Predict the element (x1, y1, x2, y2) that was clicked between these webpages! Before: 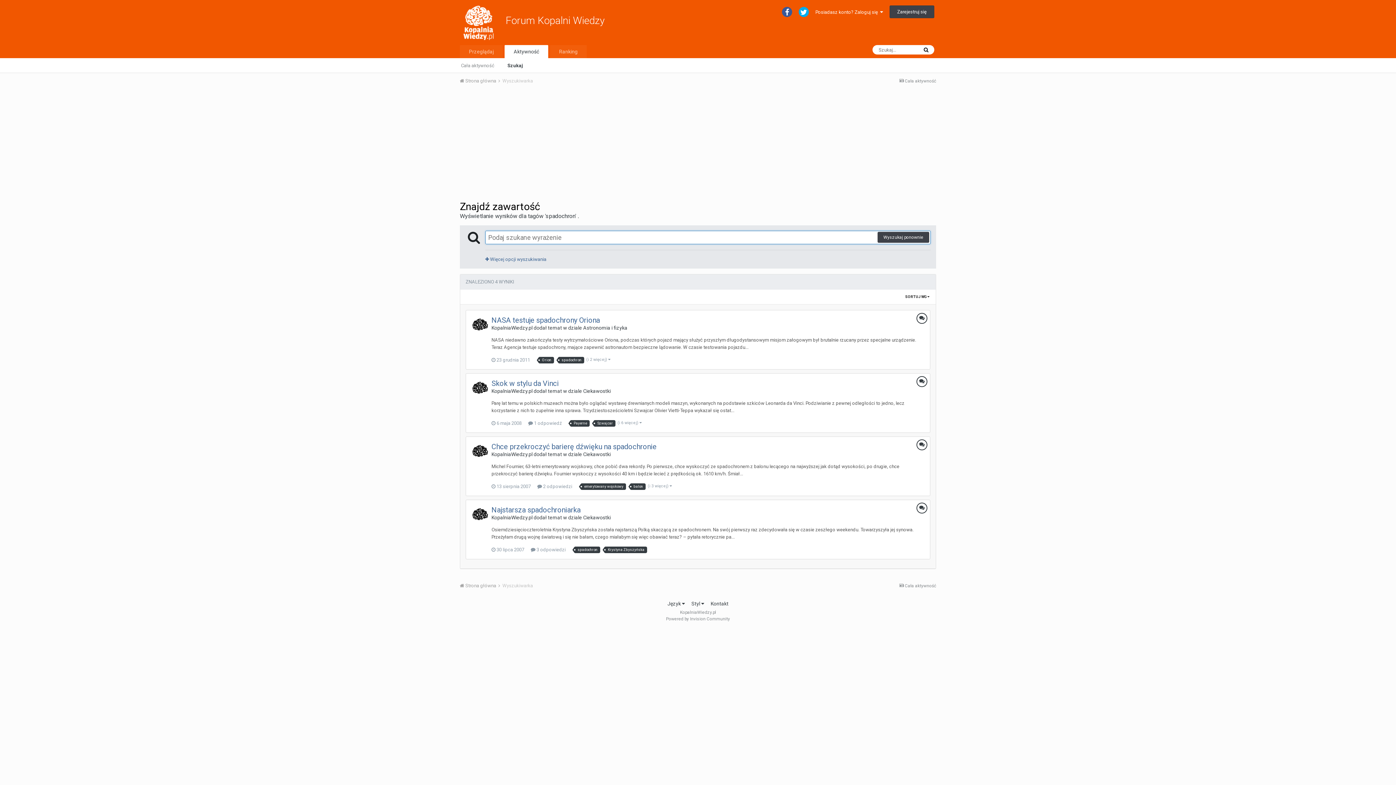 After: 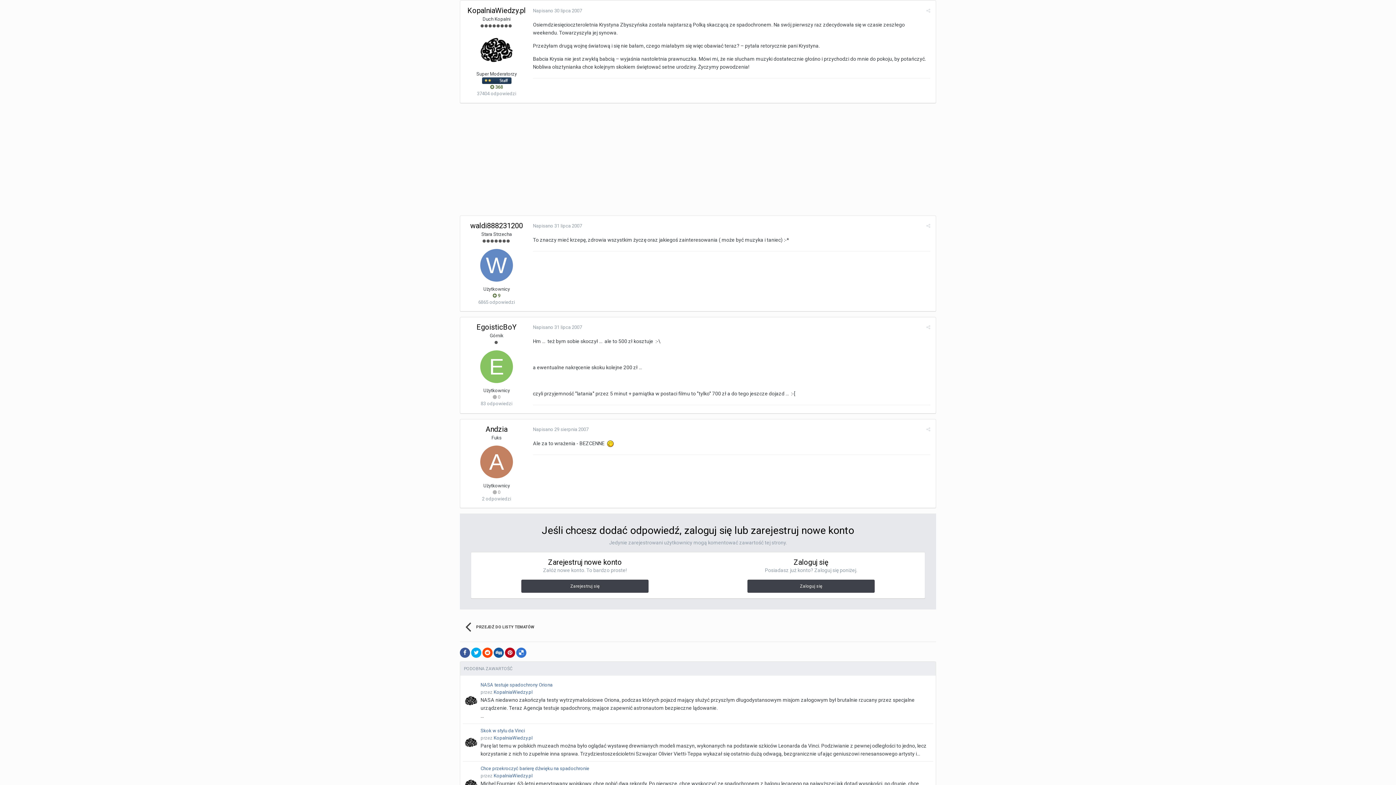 Action: label: Najstarsza spadochroniarka bbox: (491, 505, 580, 514)